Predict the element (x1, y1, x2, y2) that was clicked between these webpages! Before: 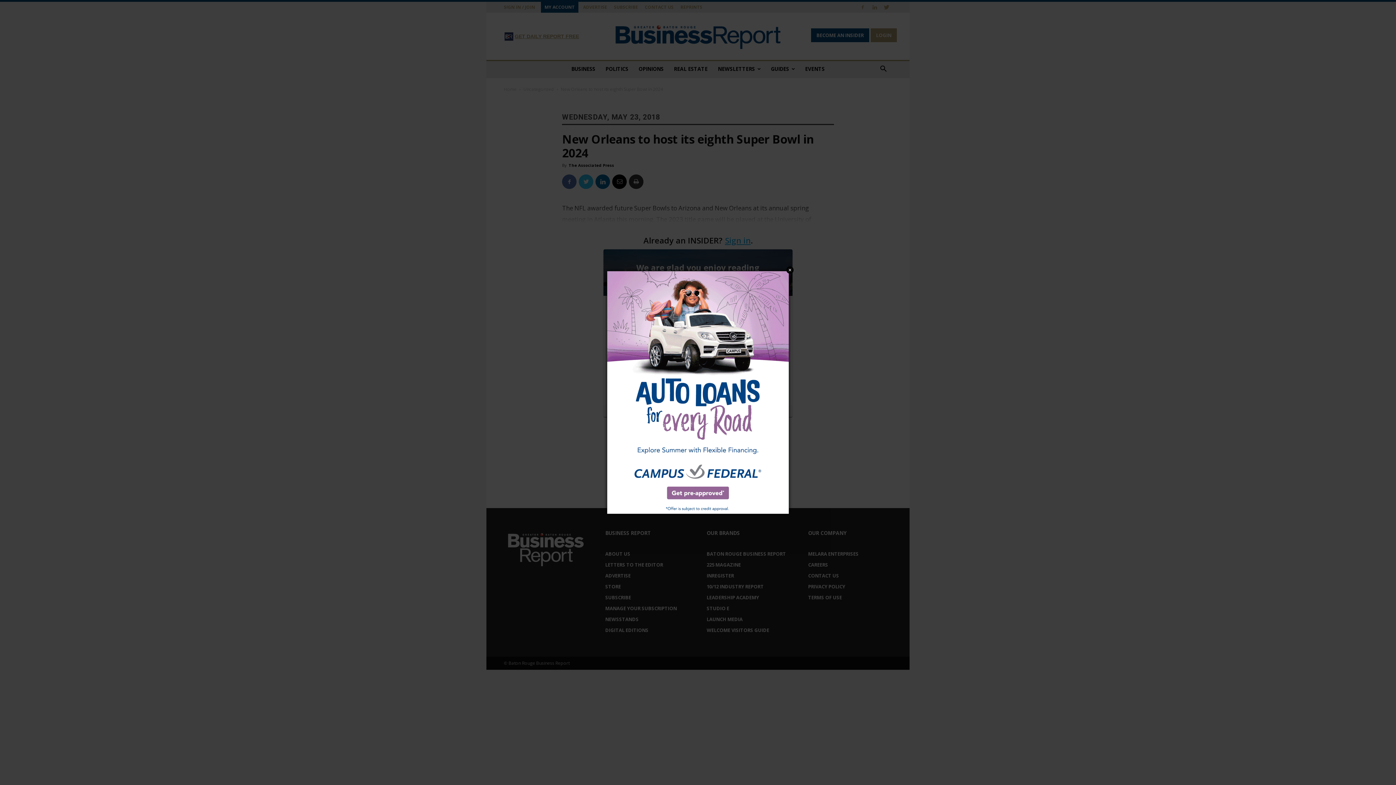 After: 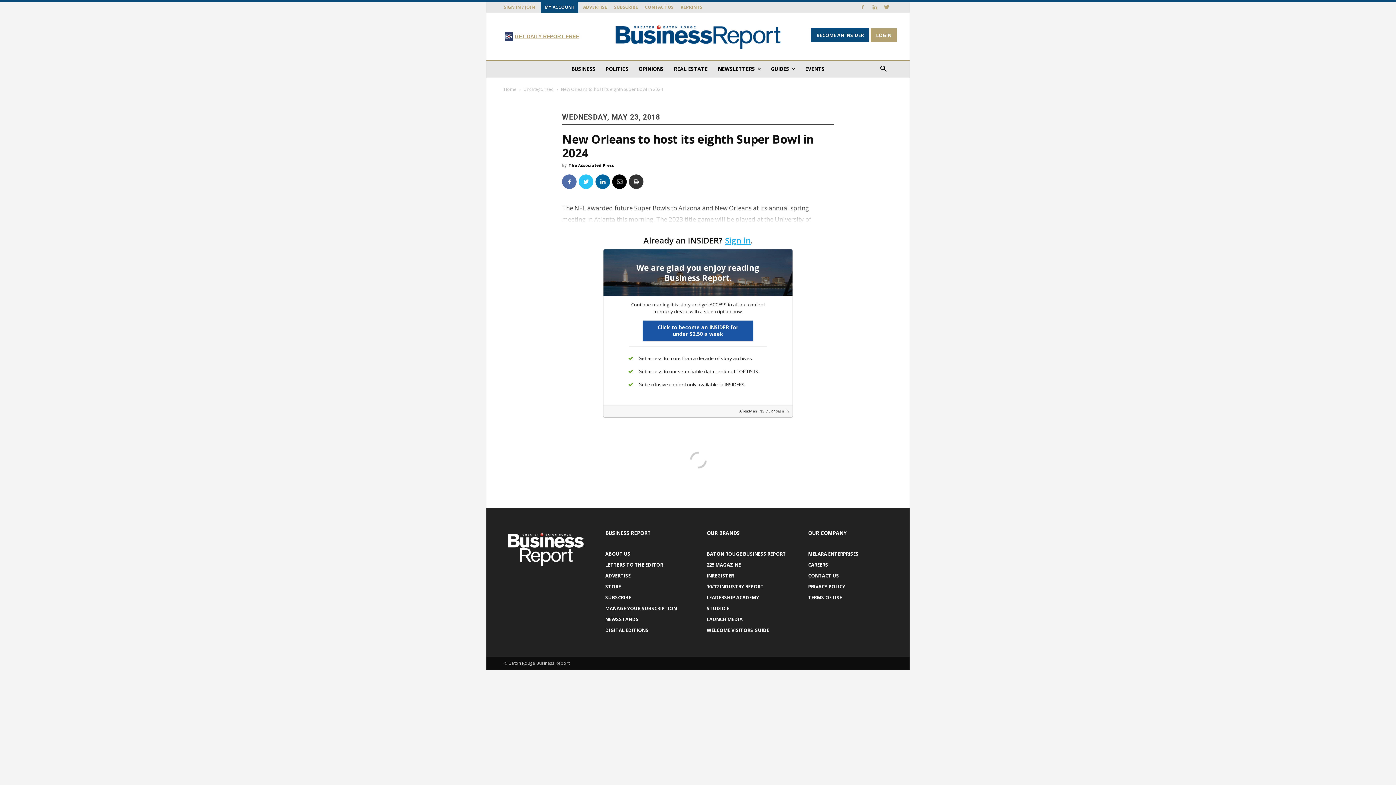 Action: label: Close bbox: (786, 266, 793, 273)